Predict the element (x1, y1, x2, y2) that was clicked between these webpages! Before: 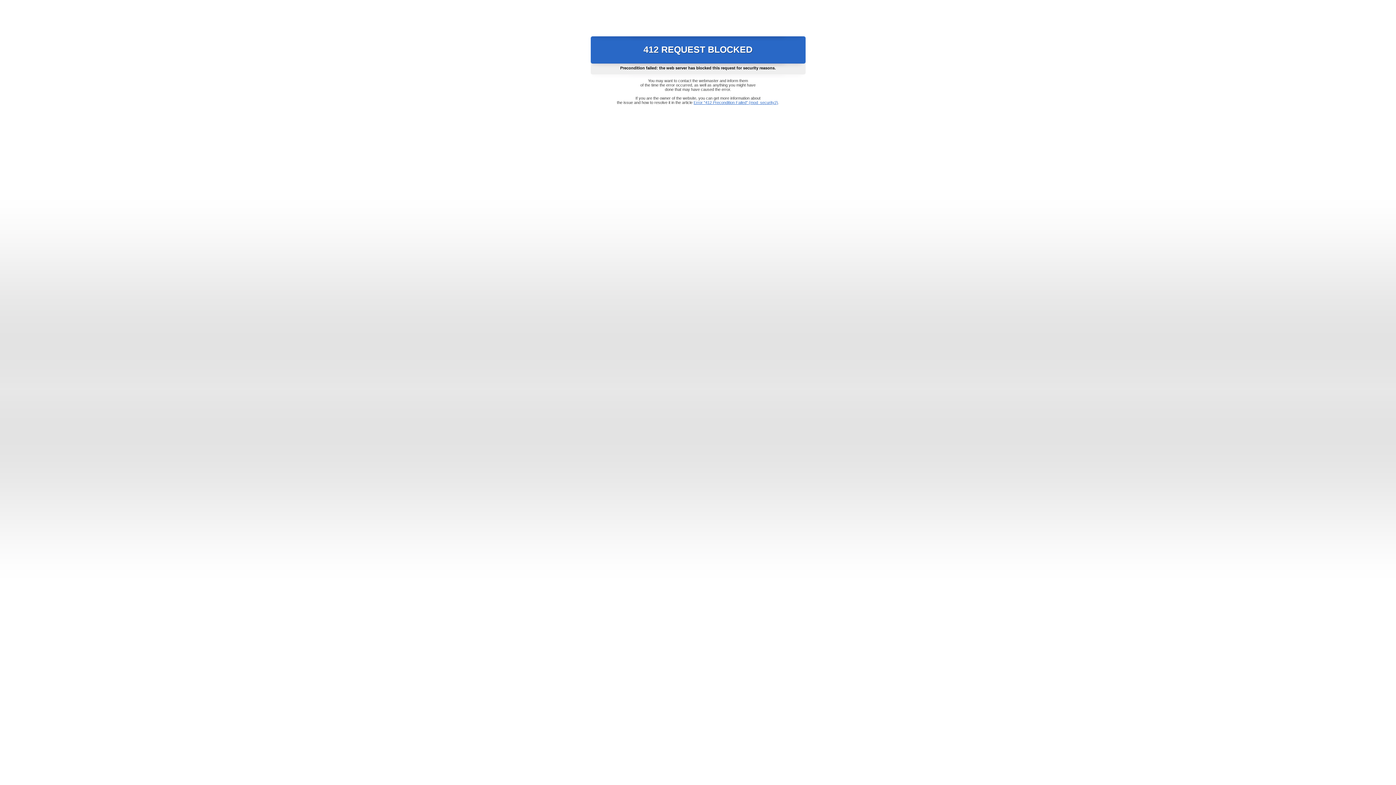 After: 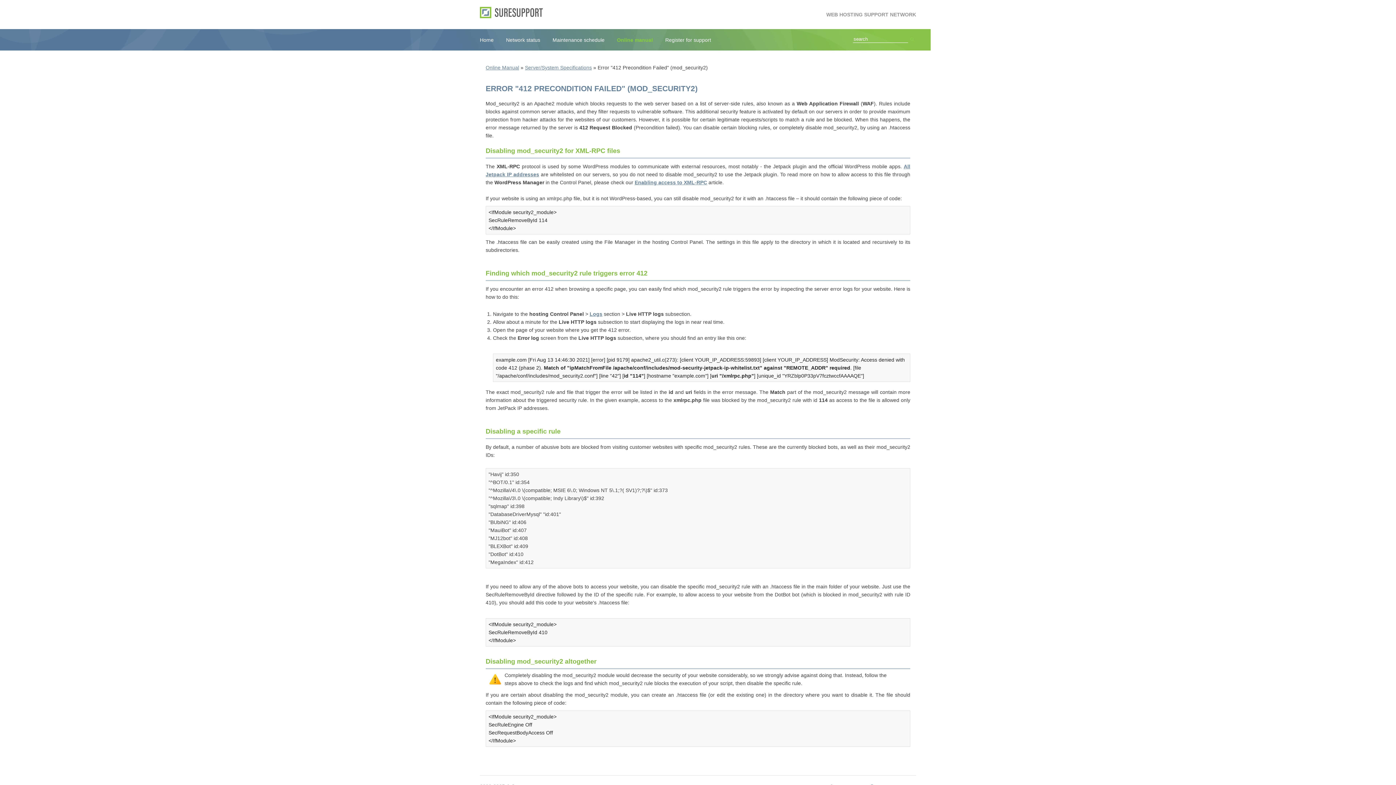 Action: bbox: (693, 100, 778, 104) label: Error "412 Precondition Failed" (mod_security2)